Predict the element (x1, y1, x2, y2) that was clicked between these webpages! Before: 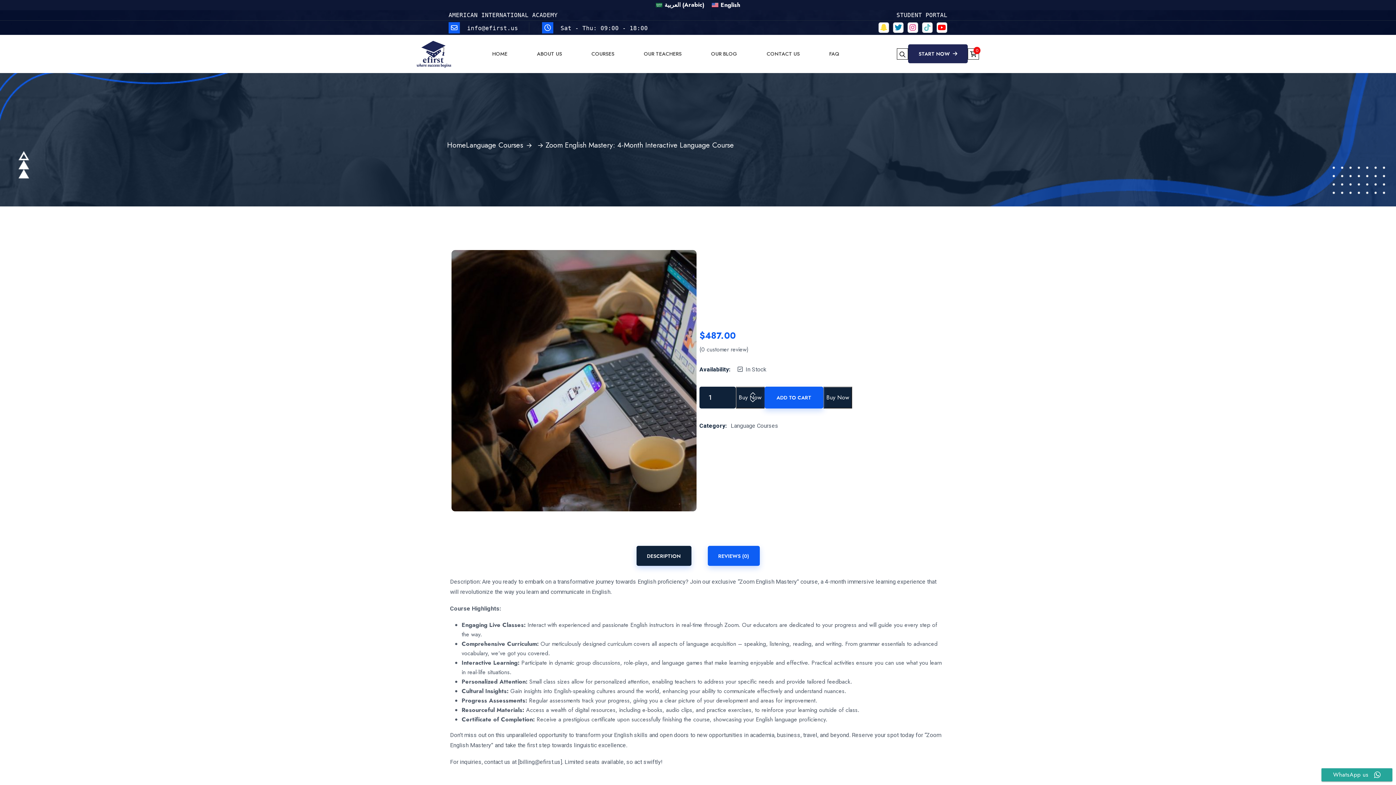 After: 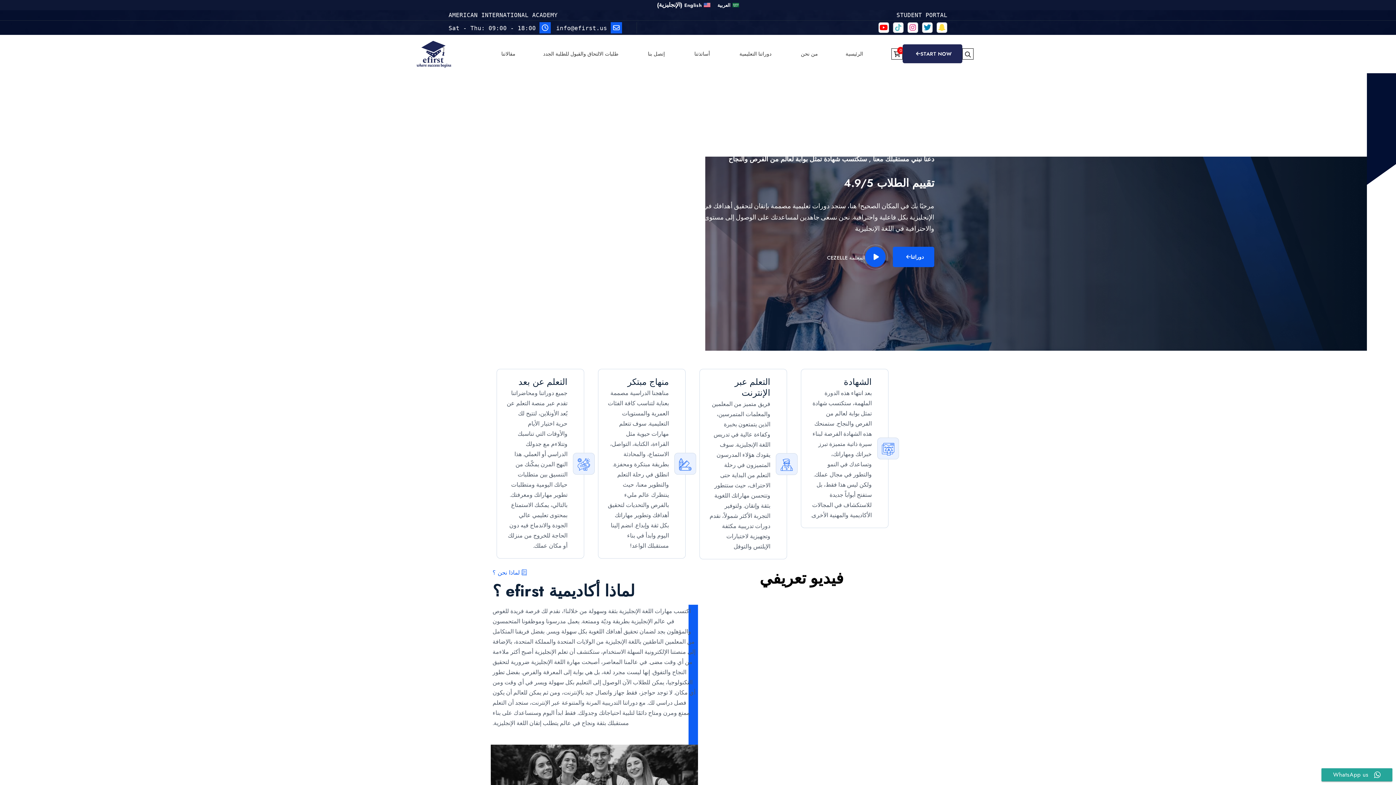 Action: bbox: (652, 0, 708, 10) label: العربية (Arabic)